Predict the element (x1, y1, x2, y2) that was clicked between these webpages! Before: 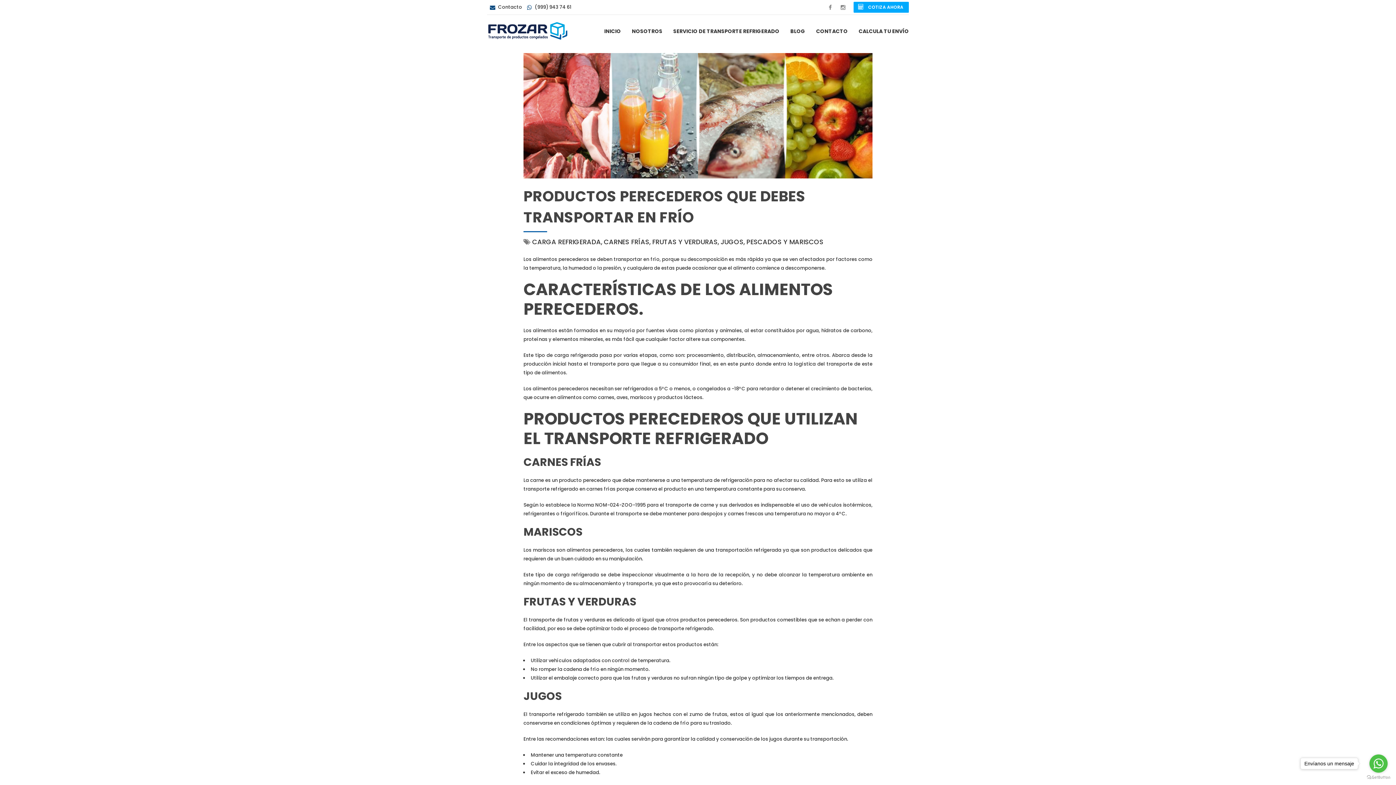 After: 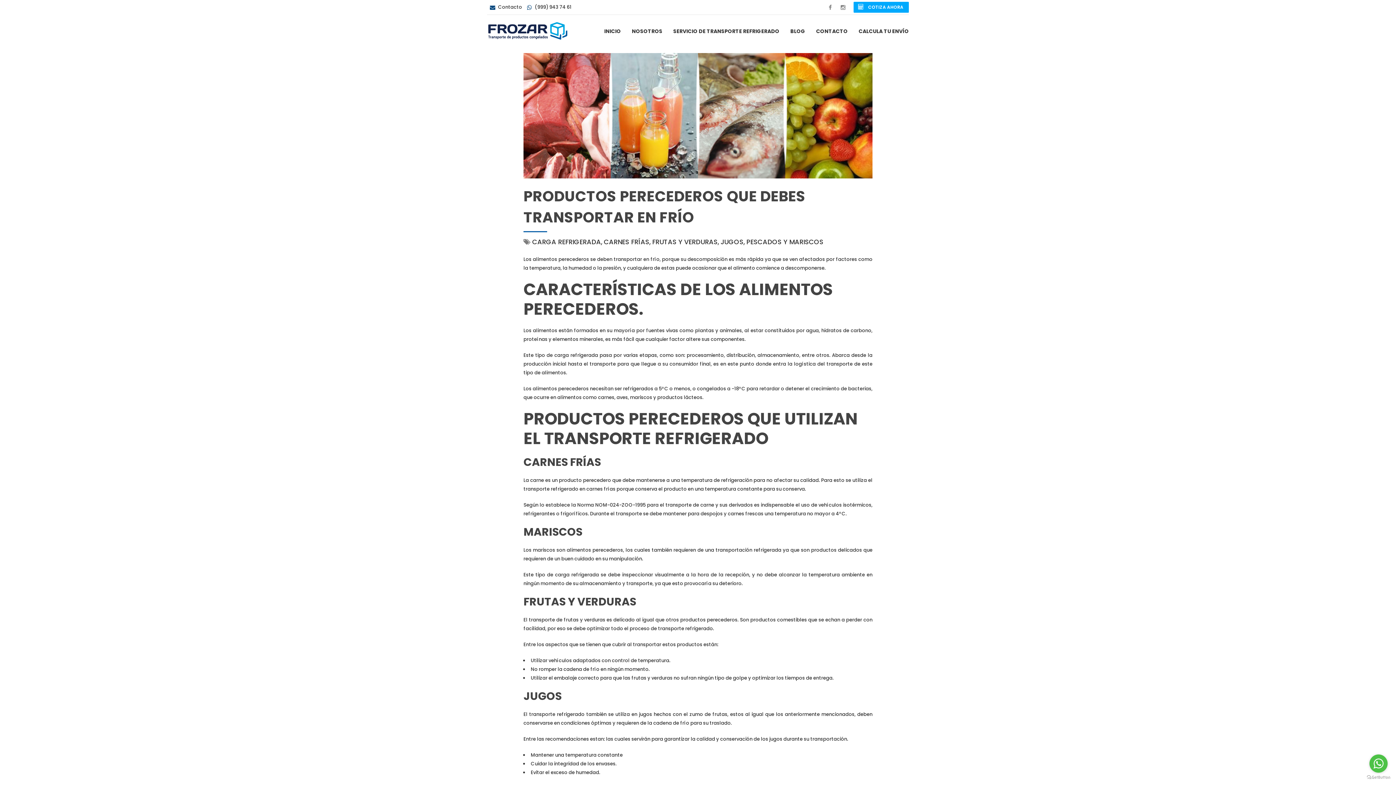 Action: bbox: (1369, 754, 1388, 773) label: Go to whatsapp